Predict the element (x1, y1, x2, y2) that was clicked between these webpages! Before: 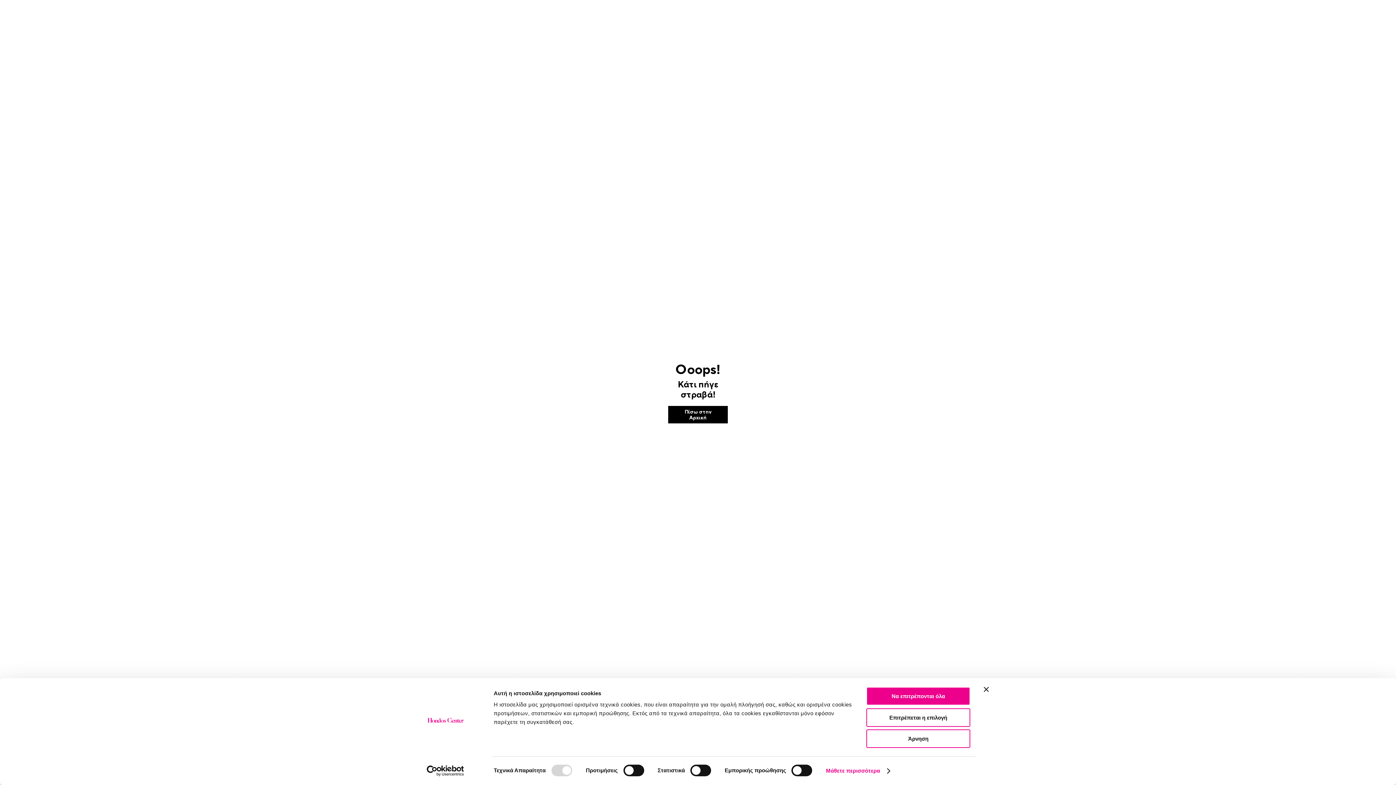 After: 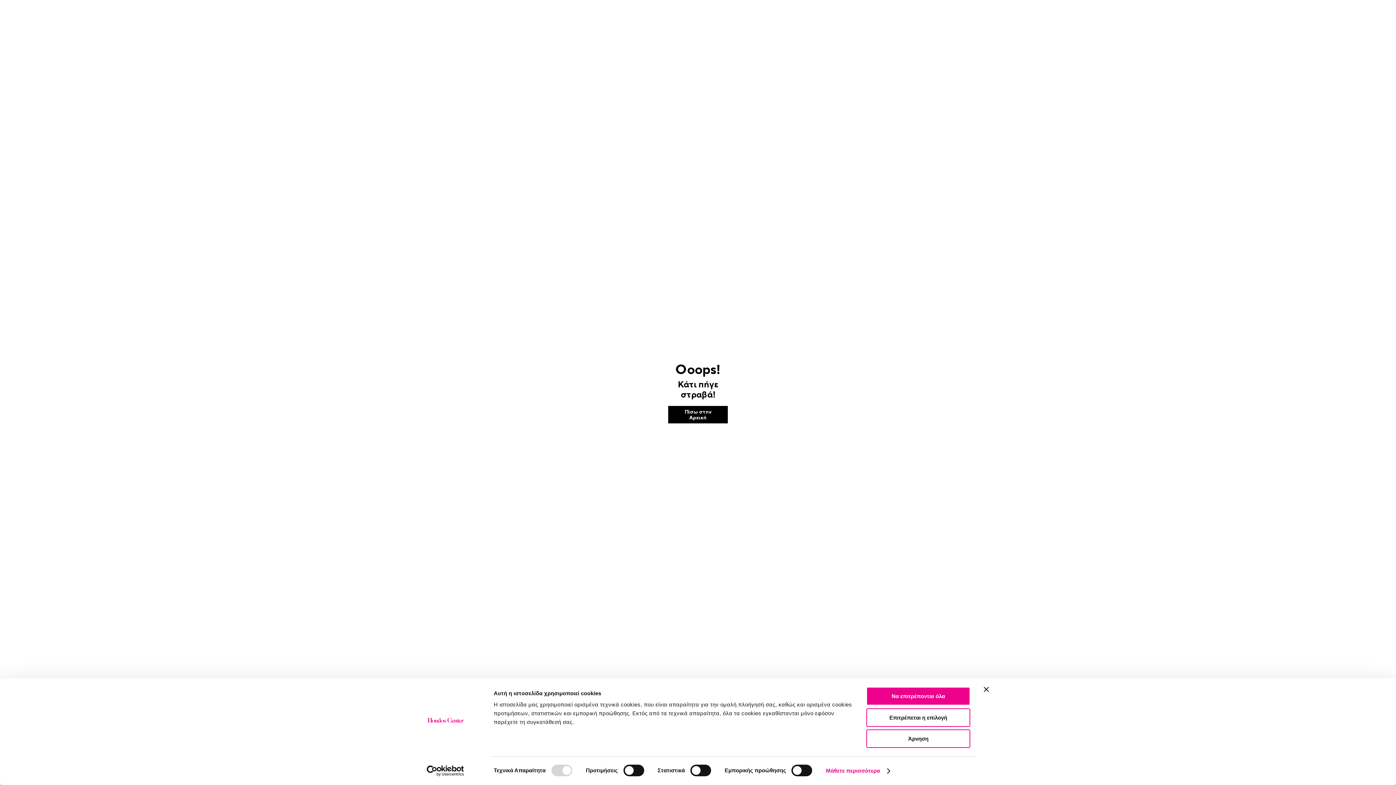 Action: bbox: (668, 406, 728, 423) label: Πίσω στην Αρχική